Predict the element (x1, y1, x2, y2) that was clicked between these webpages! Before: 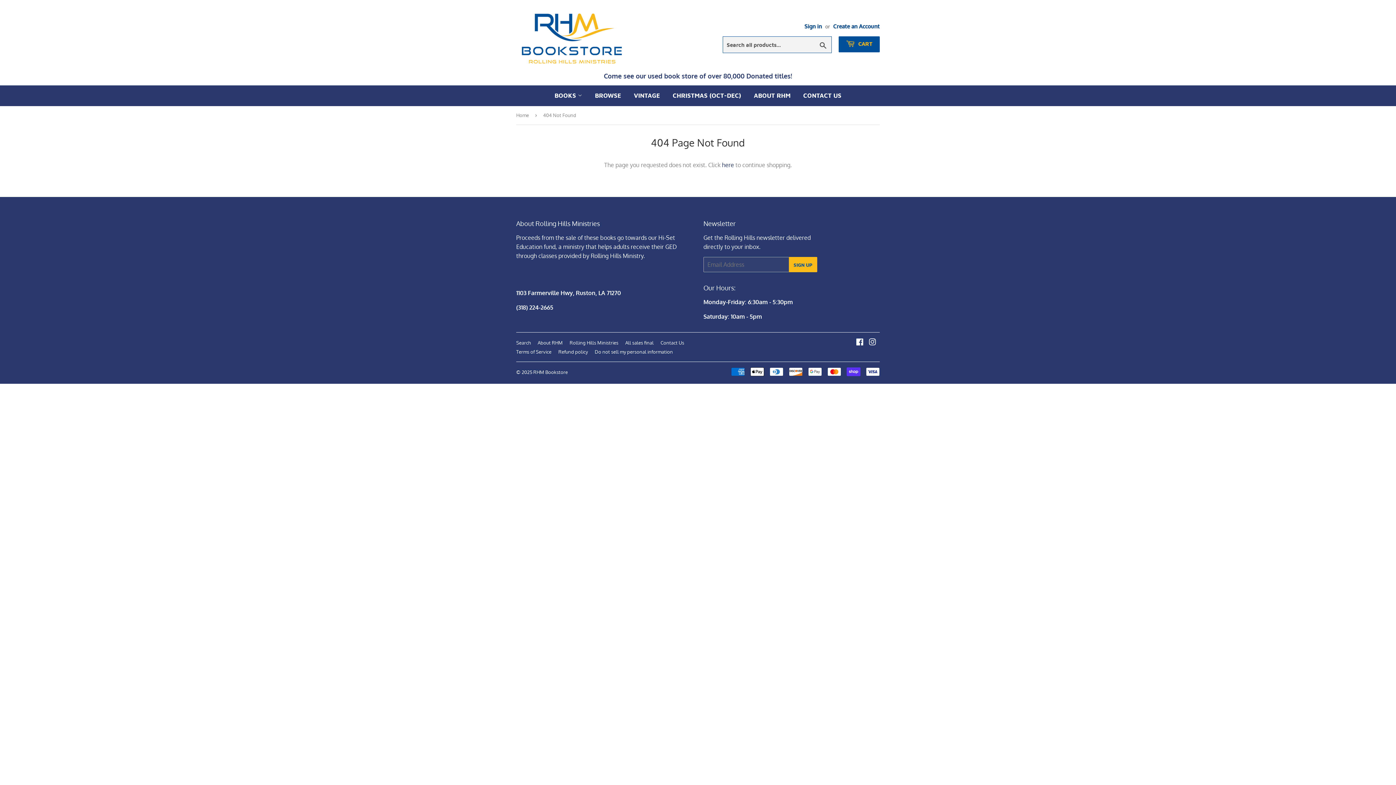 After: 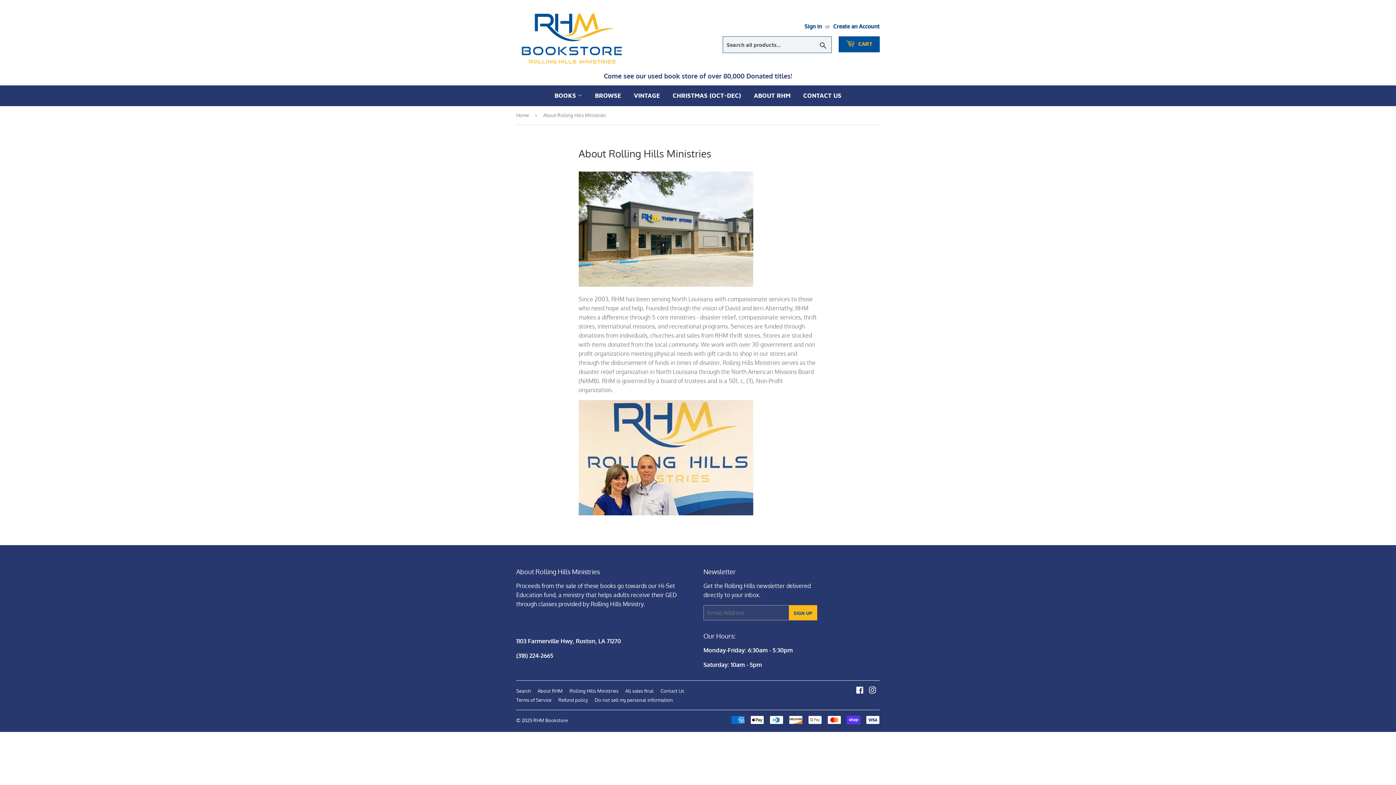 Action: bbox: (537, 340, 562, 345) label: About RHM